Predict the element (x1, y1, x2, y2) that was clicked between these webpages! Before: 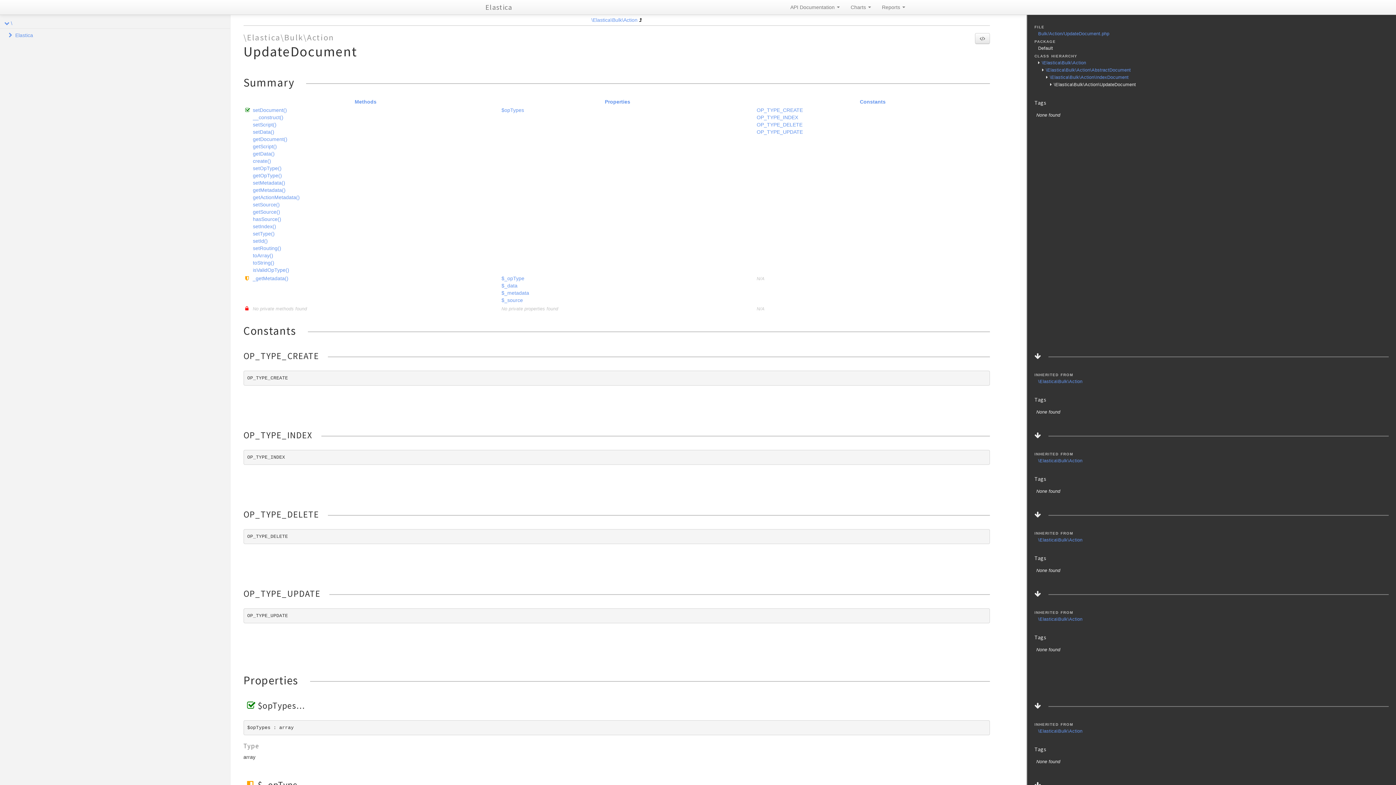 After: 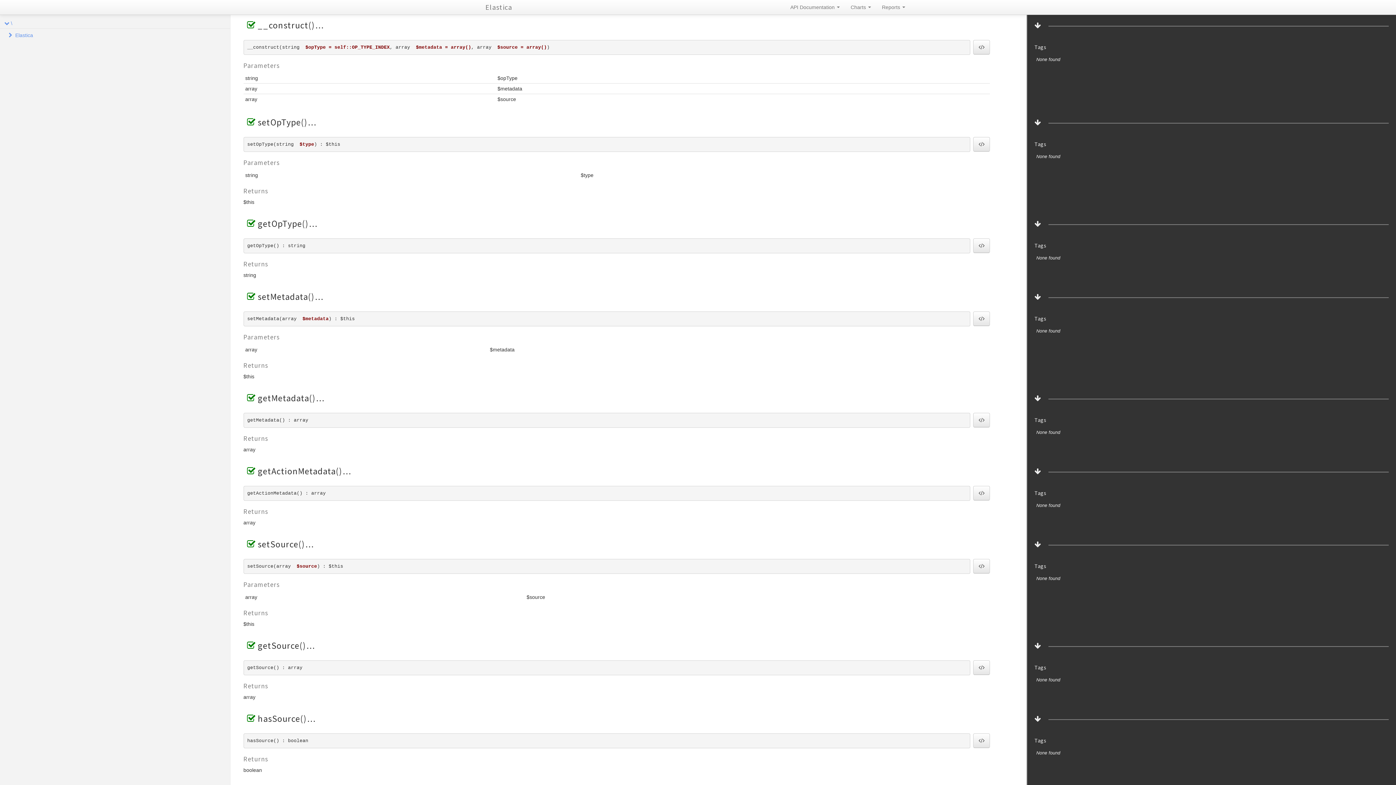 Action: label: __construct() bbox: (252, 114, 283, 120)